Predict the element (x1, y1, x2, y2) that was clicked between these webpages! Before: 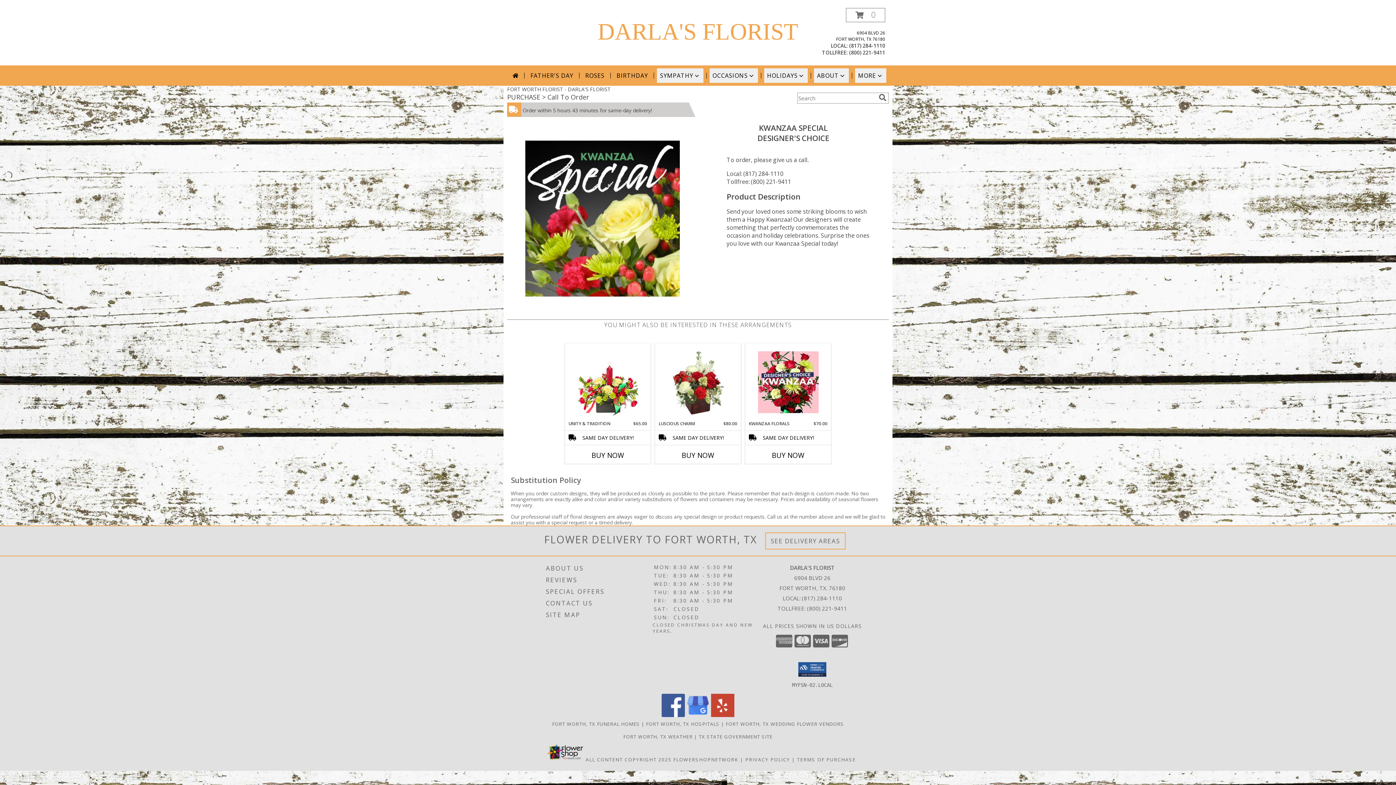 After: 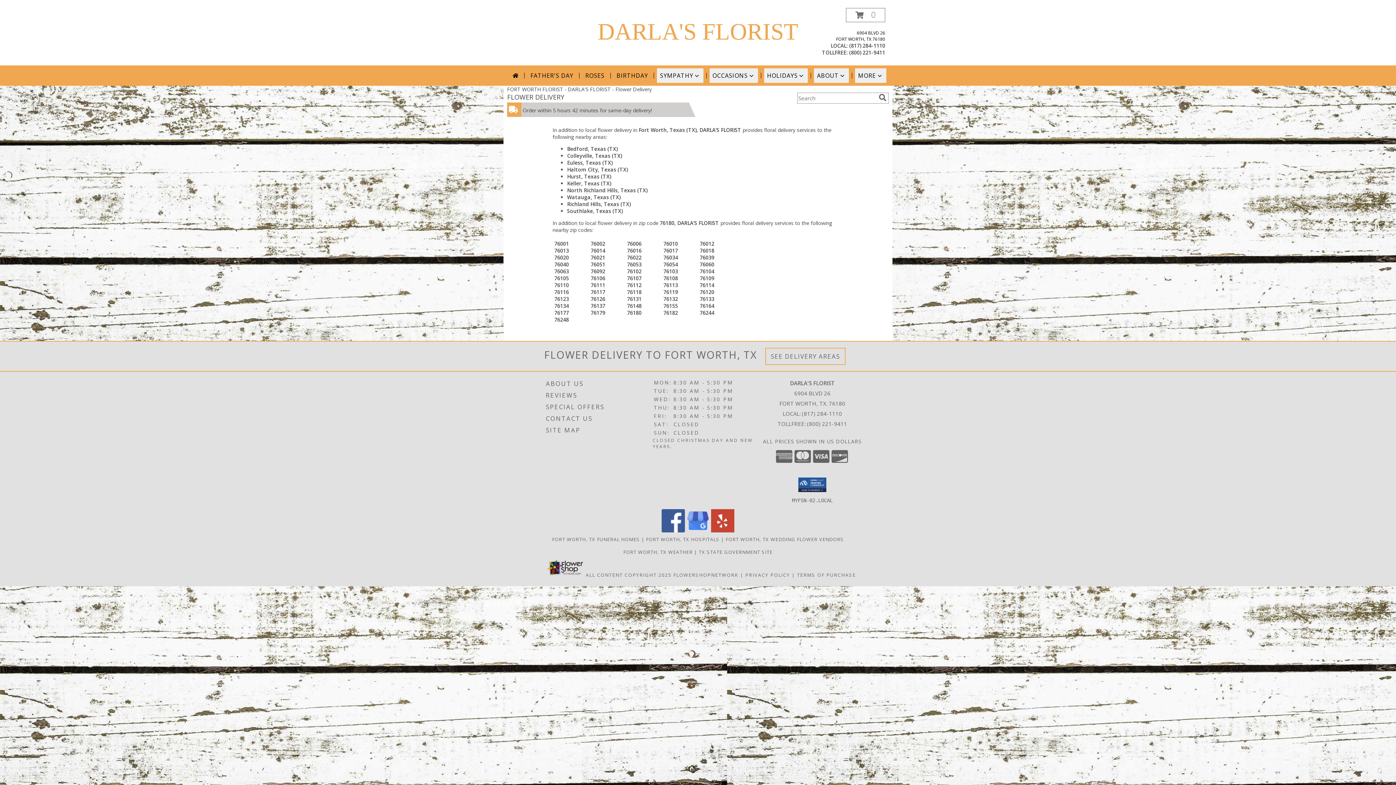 Action: bbox: (770, 537, 840, 545) label: See Where We Deliver